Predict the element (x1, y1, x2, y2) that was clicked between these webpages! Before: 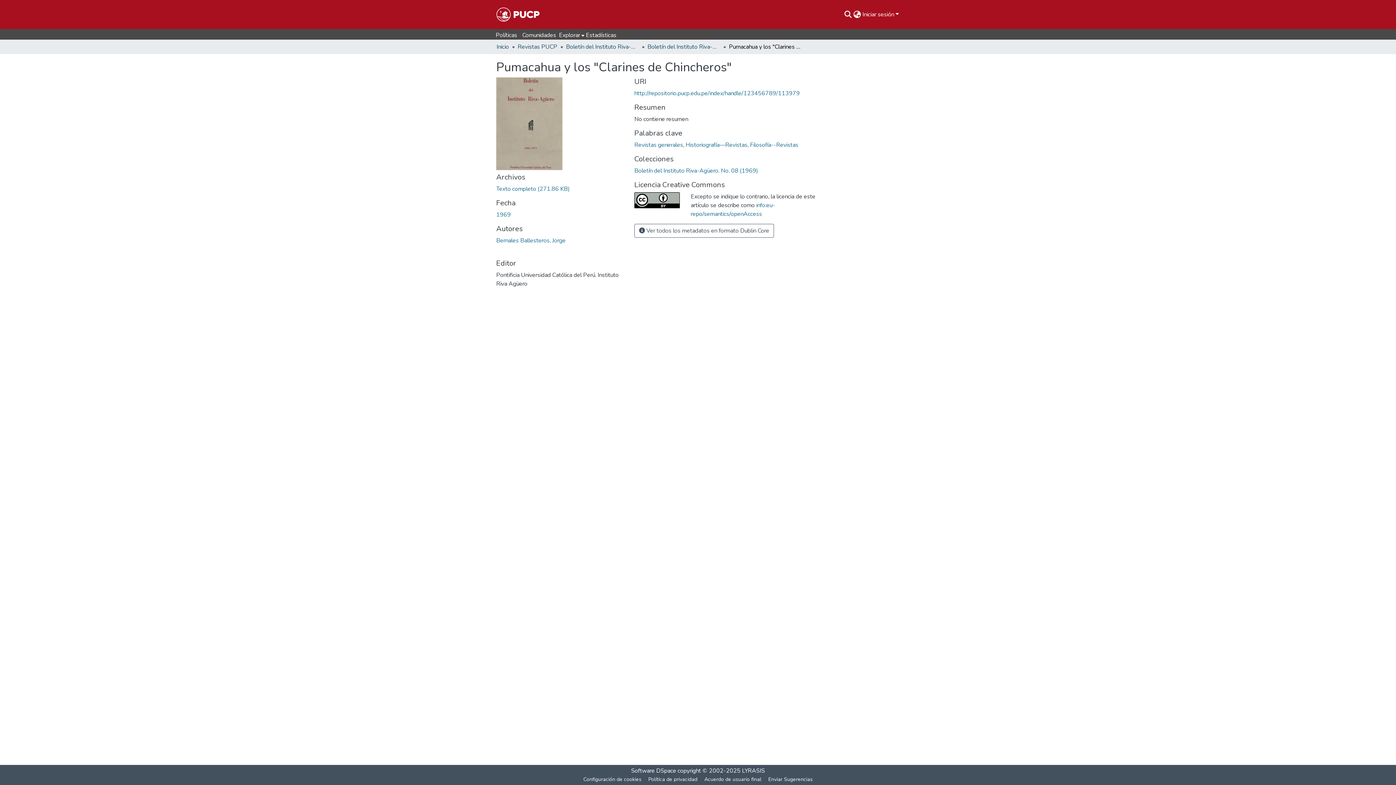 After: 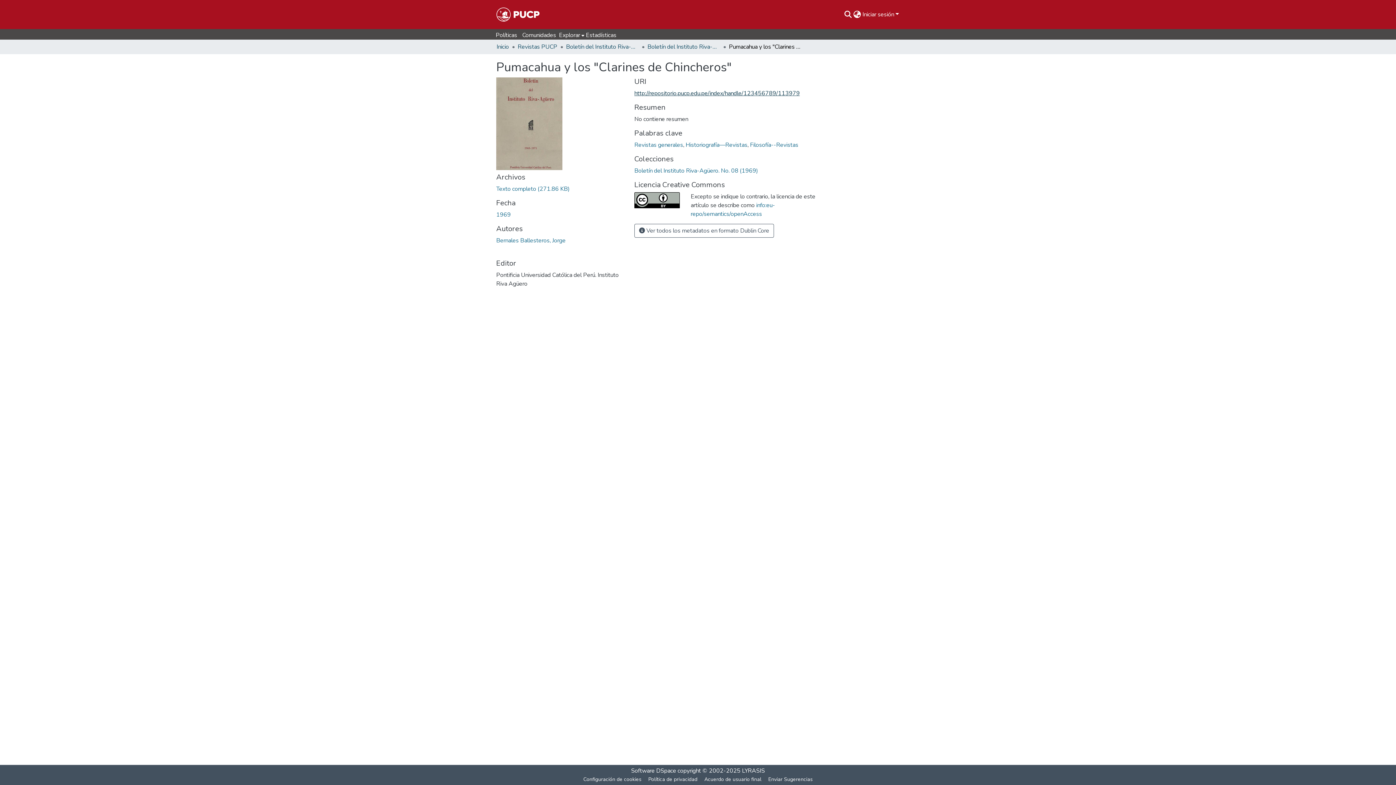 Action: bbox: (634, 89, 800, 97) label: http://repositorio.pucp.edu.pe/index/handle/123456789/113979